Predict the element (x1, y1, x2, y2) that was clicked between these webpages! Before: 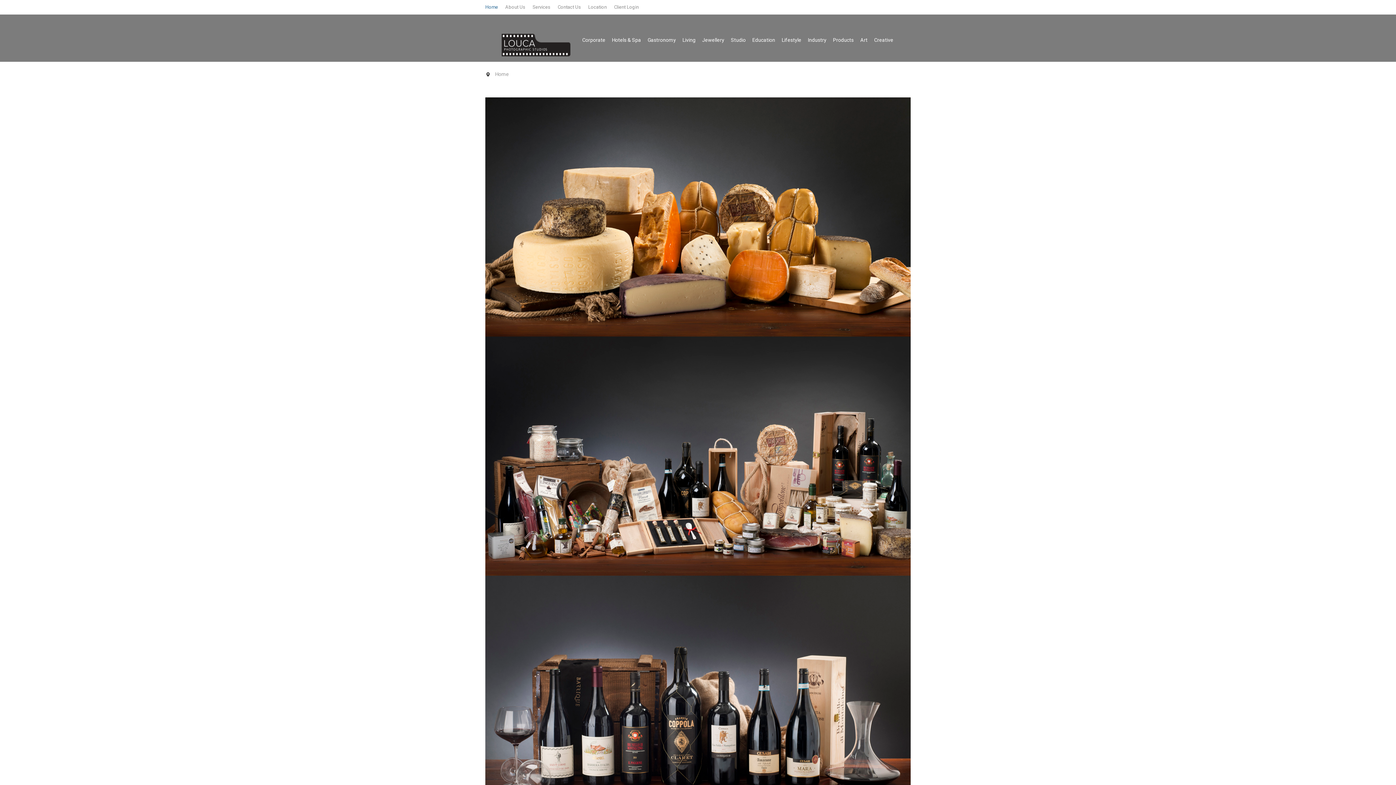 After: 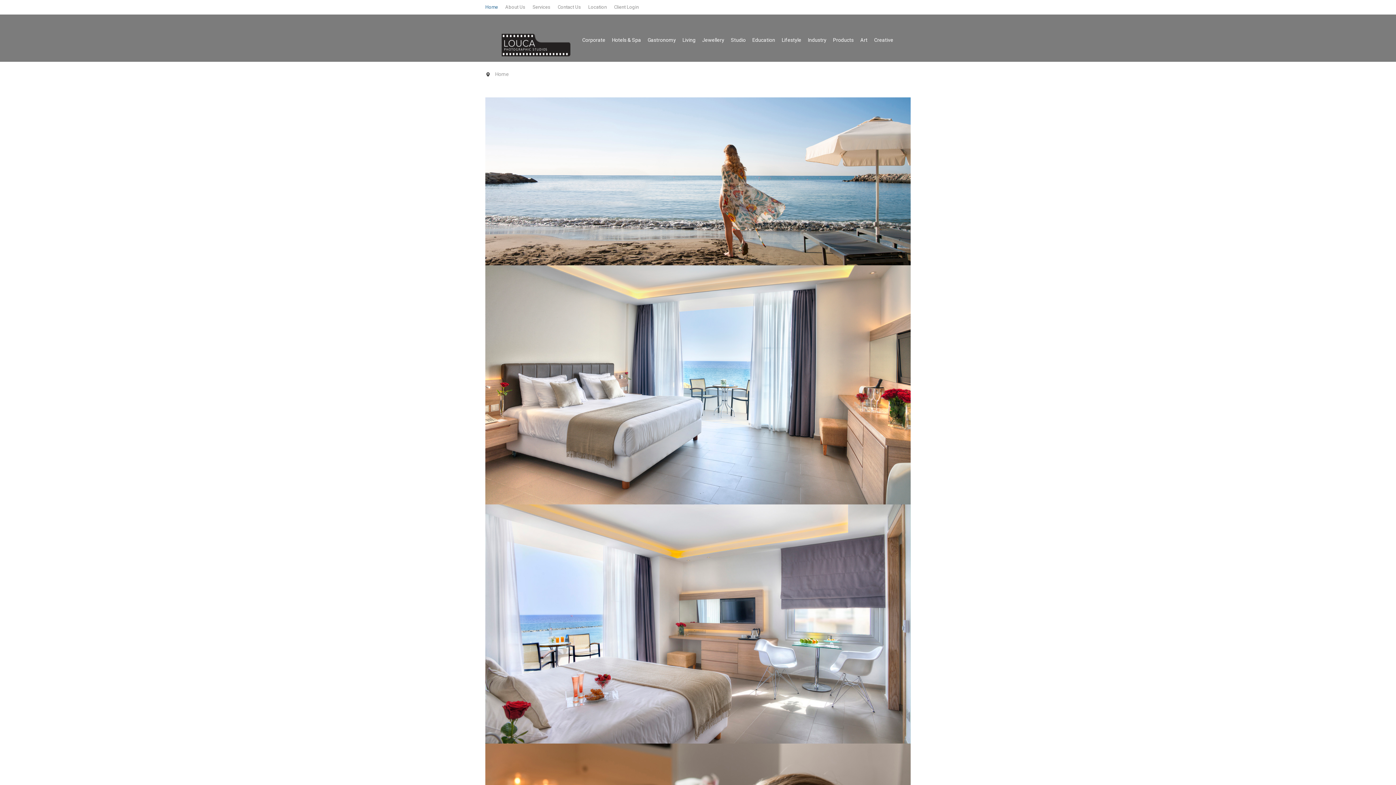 Action: bbox: (608, 30, 644, 49) label: Hotels & Spa